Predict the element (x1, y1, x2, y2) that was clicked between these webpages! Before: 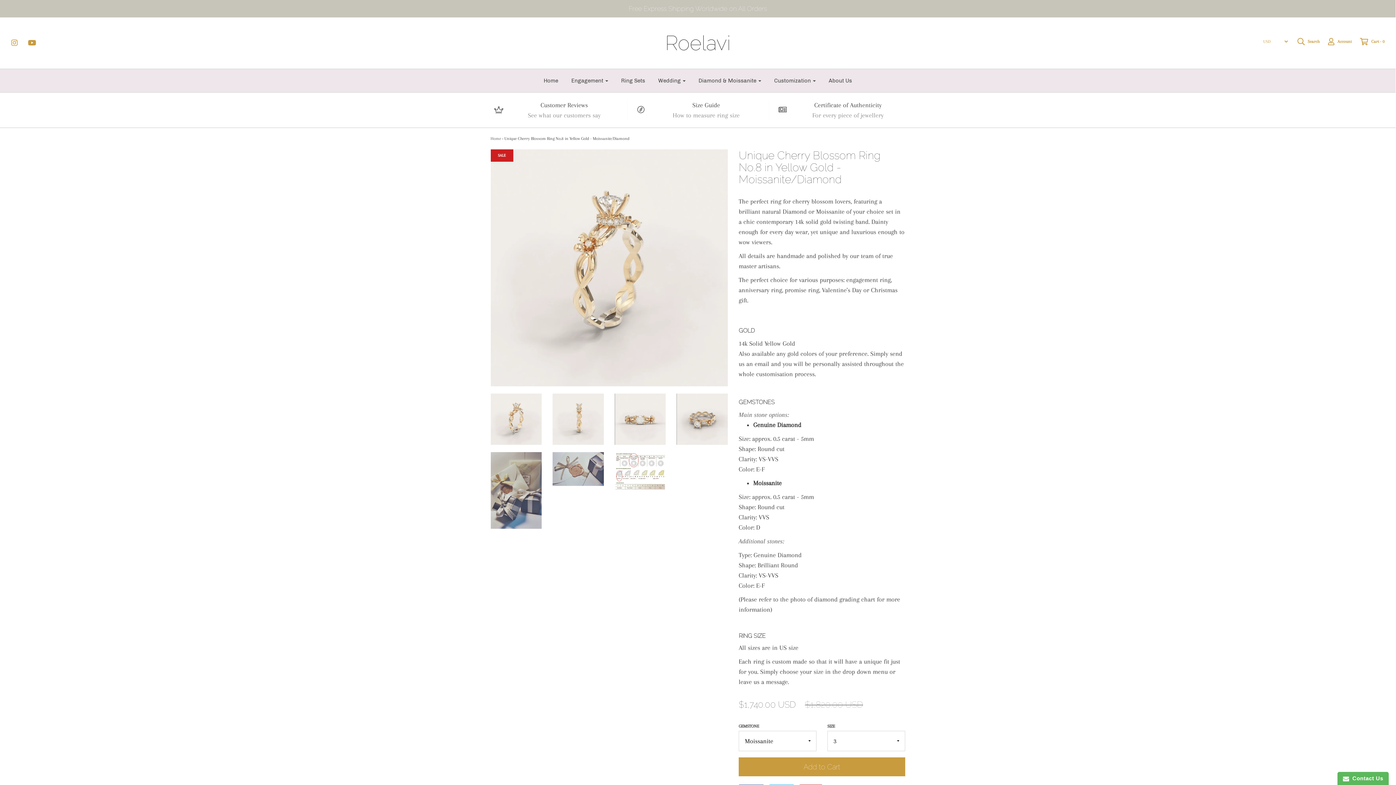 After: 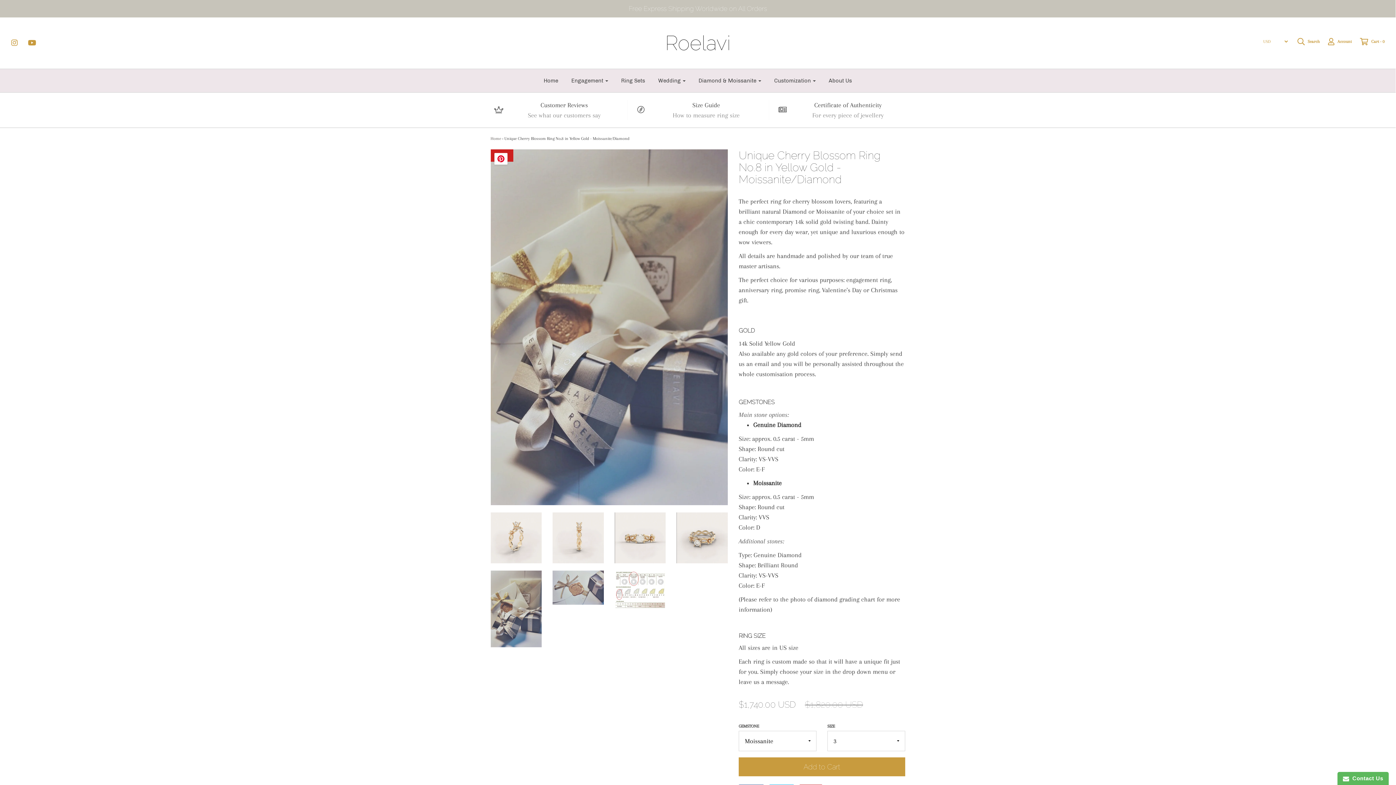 Action: bbox: (490, 452, 541, 528)